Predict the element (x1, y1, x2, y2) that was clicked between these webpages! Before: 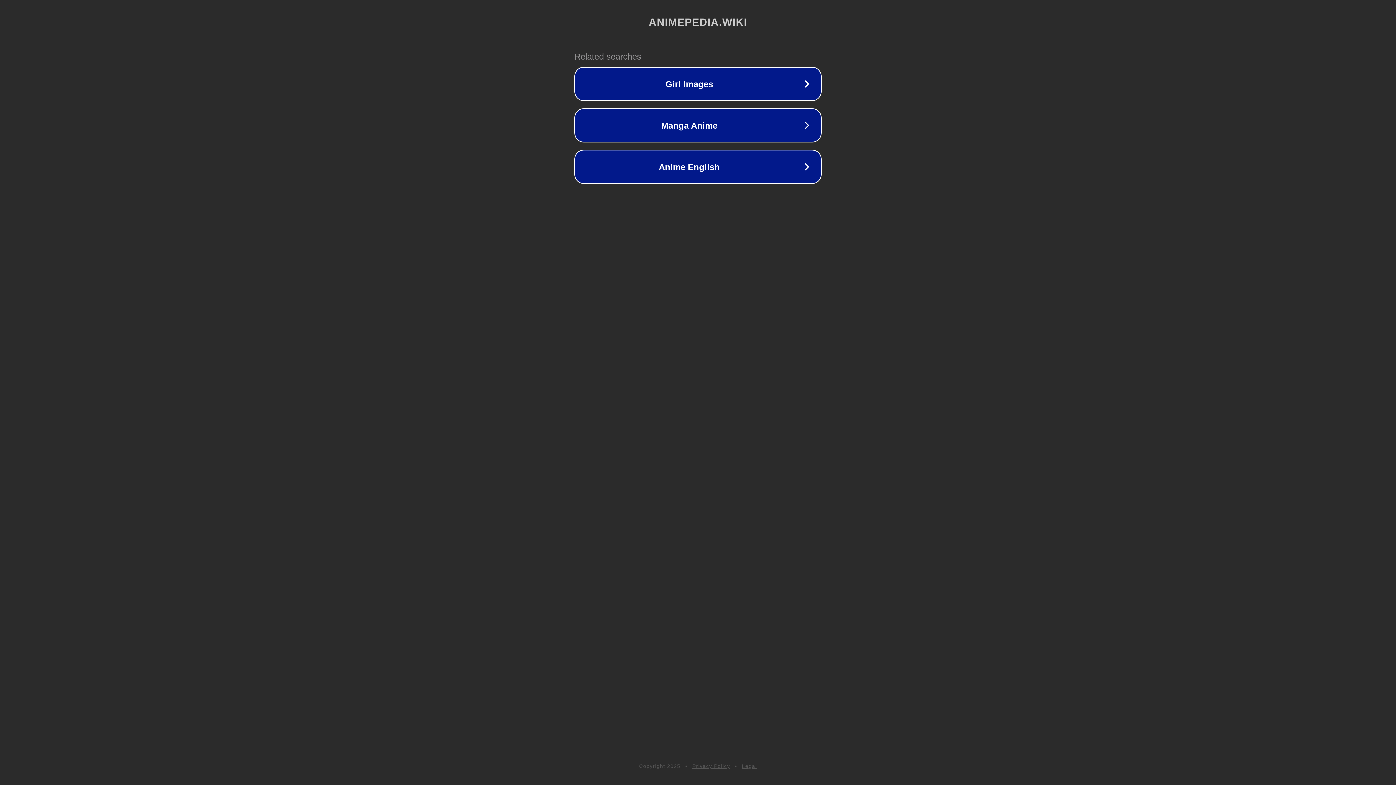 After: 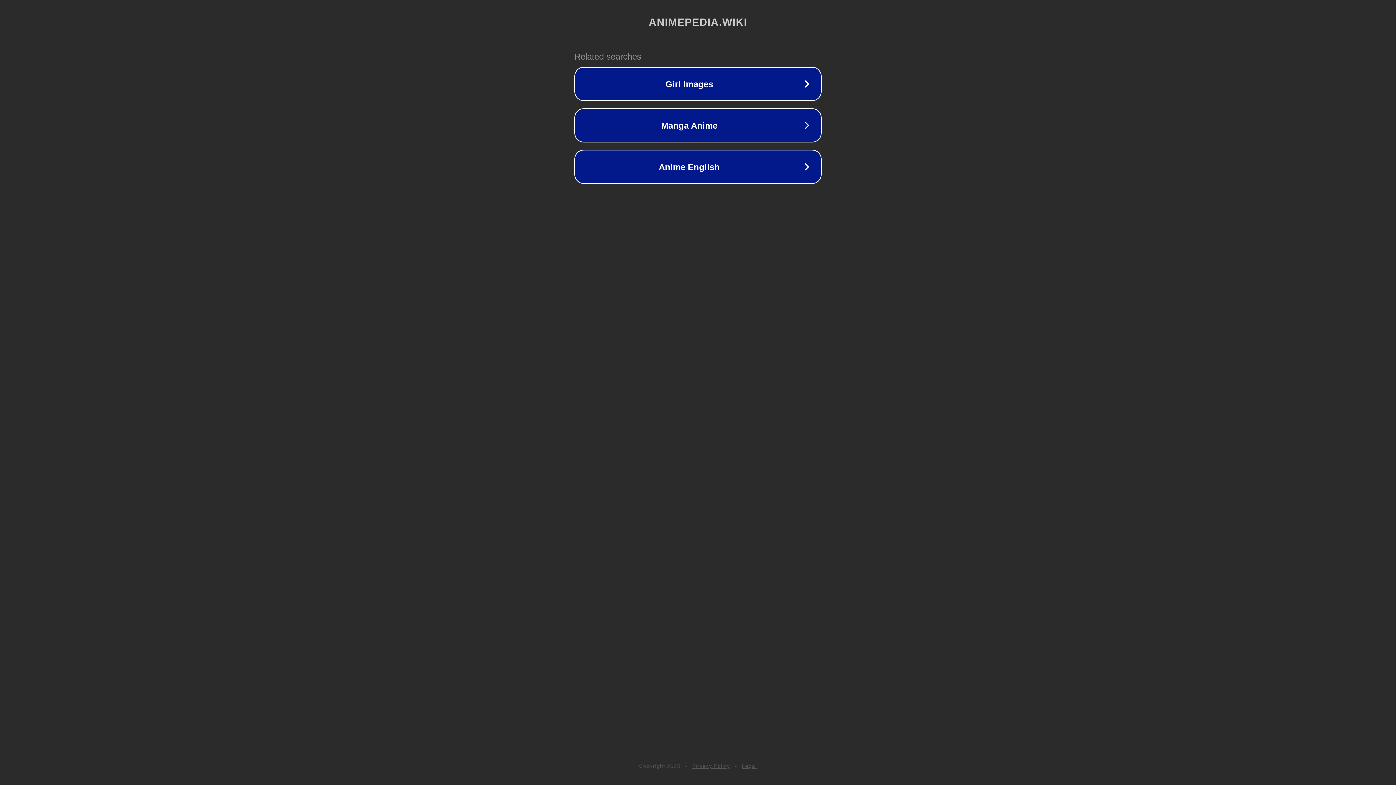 Action: bbox: (742, 763, 757, 769) label: Legal